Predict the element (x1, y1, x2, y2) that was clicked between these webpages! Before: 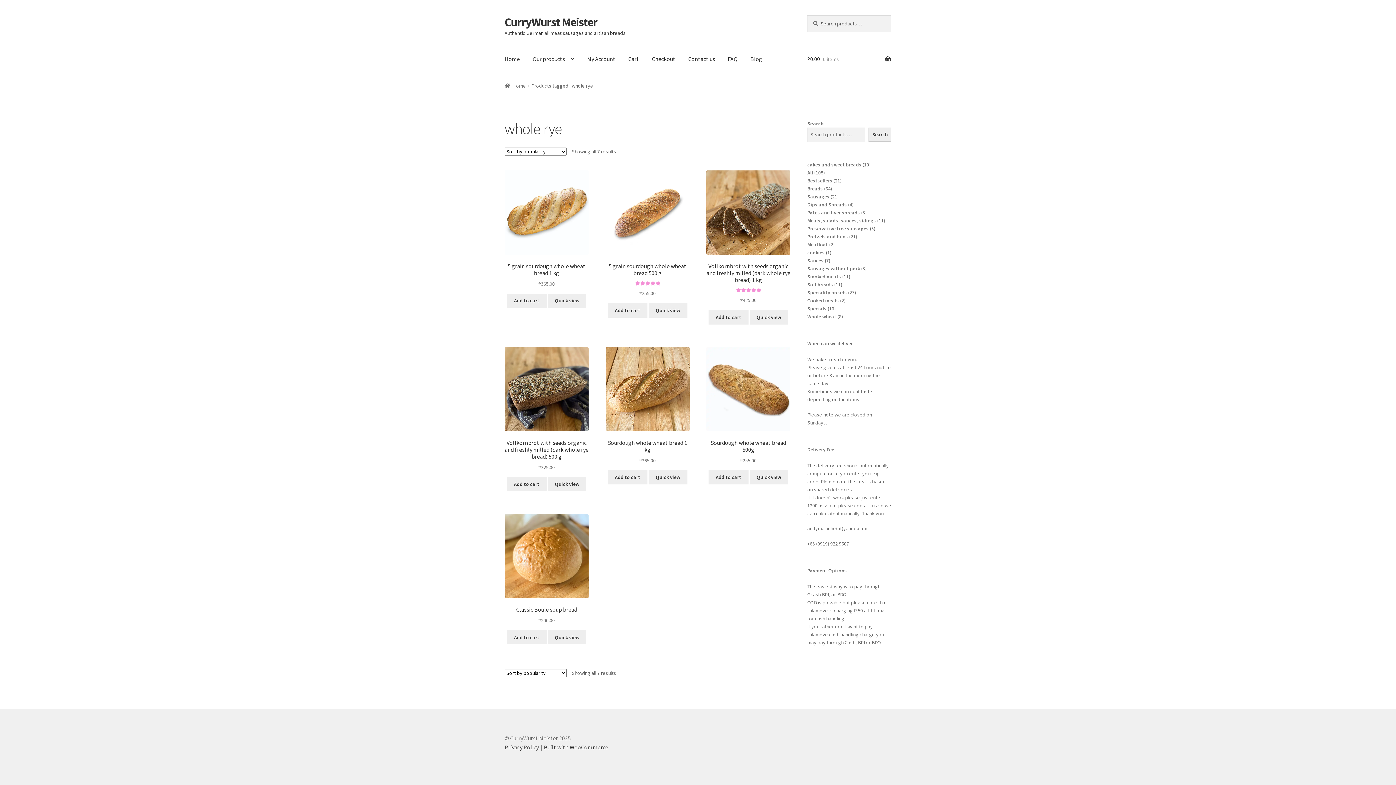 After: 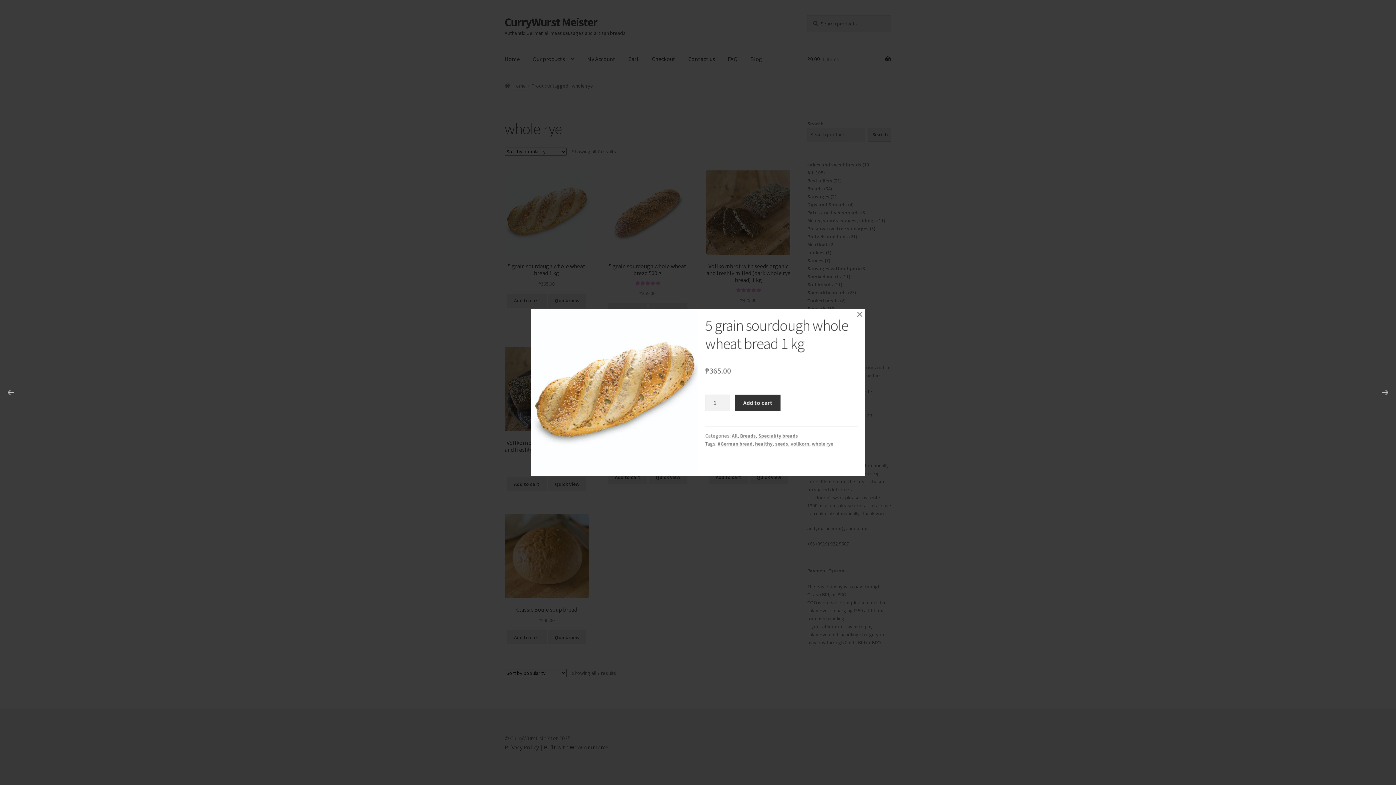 Action: label: Quick view bbox: (547, 293, 586, 308)